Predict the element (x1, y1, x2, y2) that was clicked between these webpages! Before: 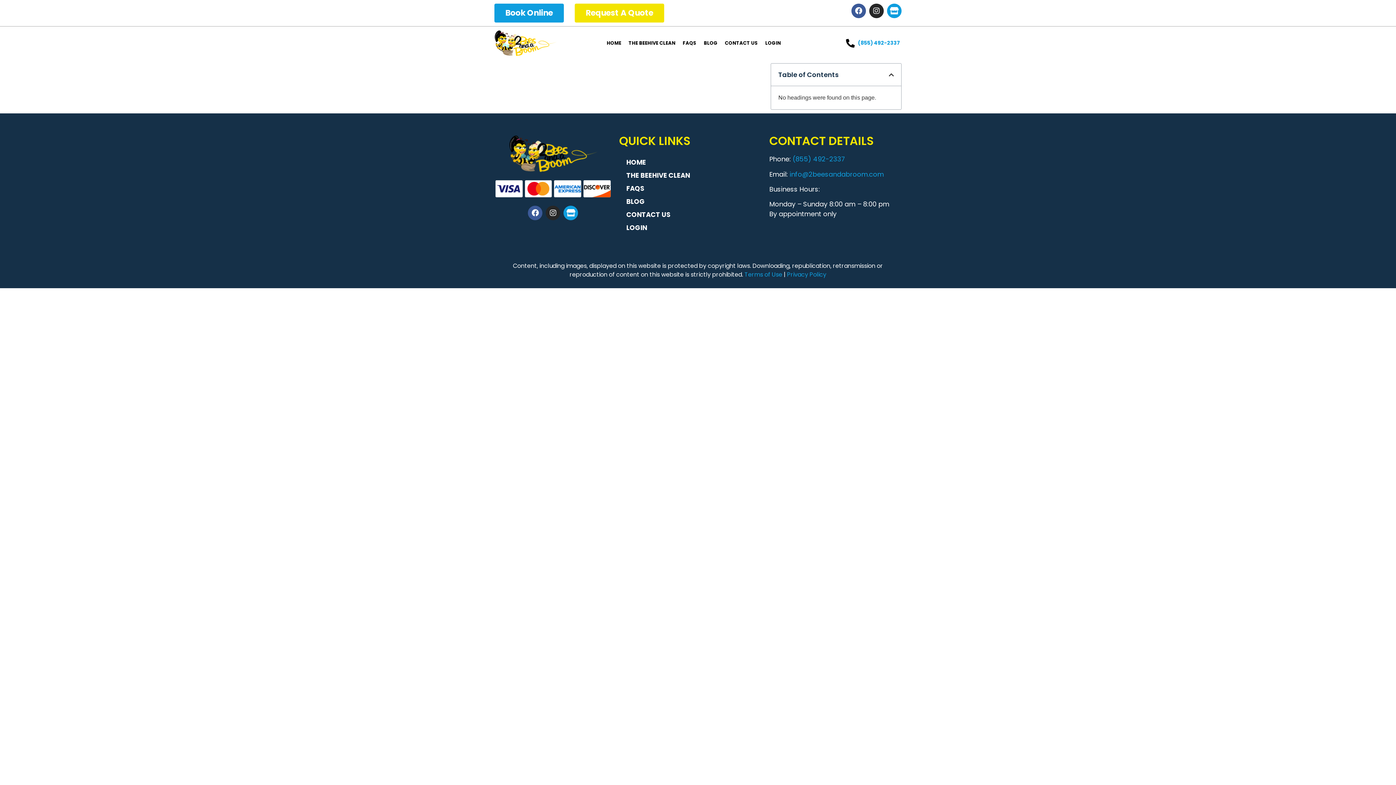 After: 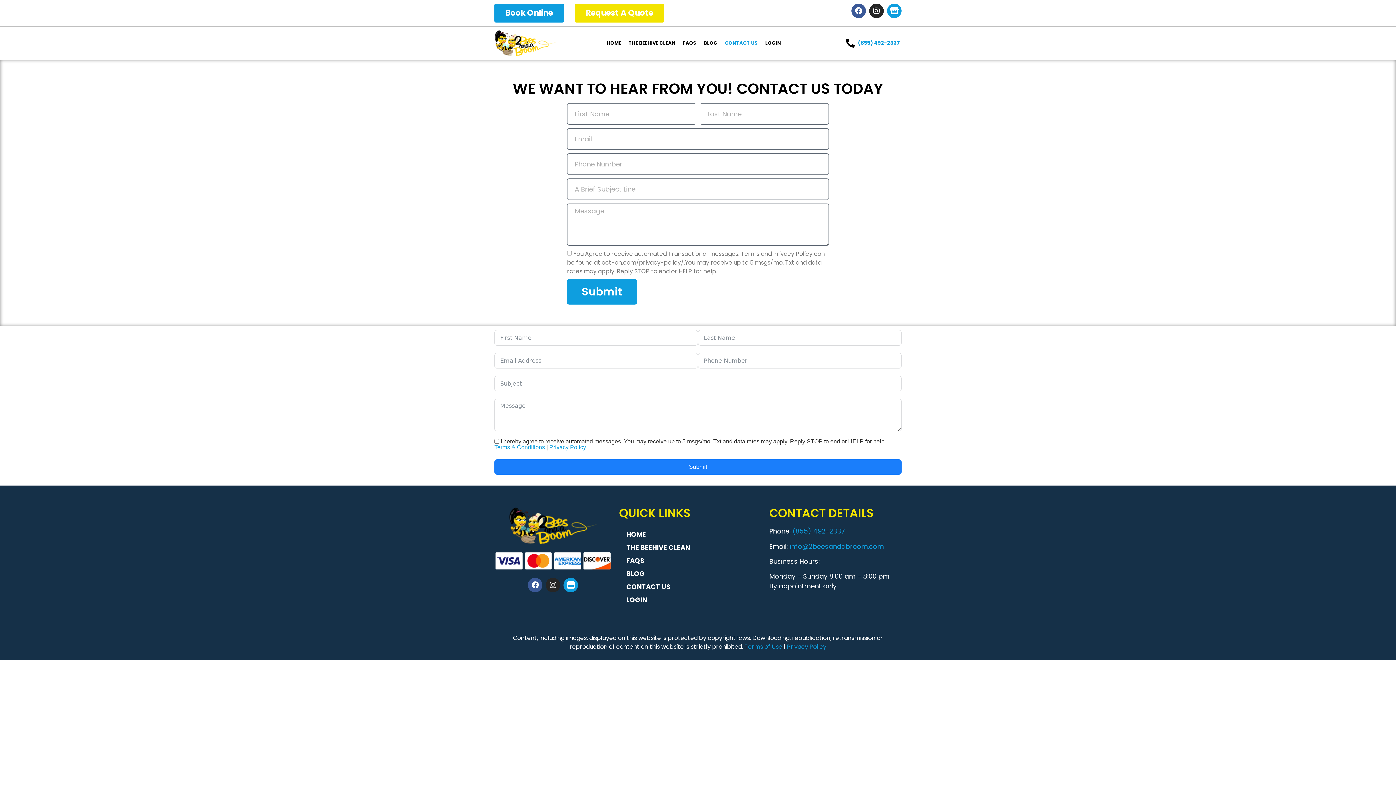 Action: label: CONTACT US bbox: (619, 210, 762, 226)